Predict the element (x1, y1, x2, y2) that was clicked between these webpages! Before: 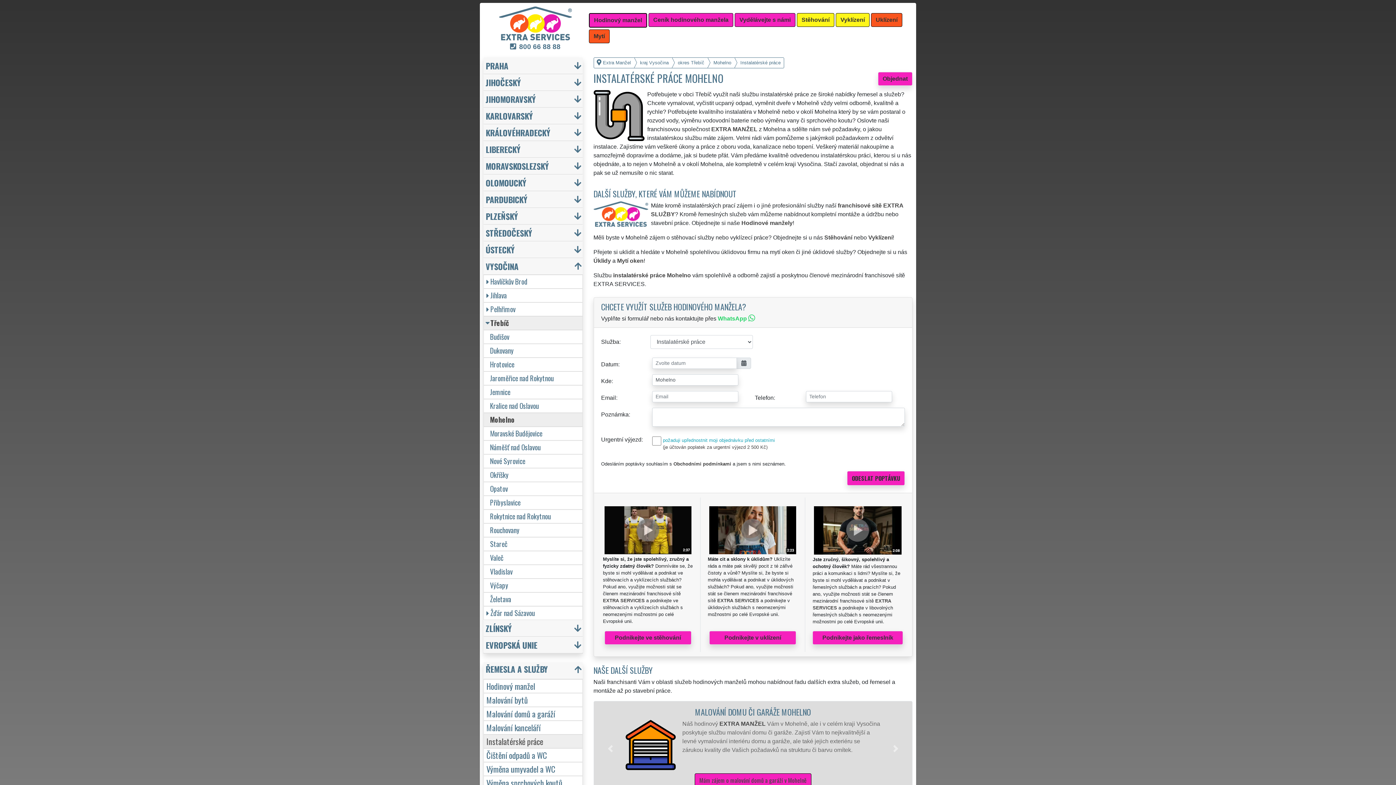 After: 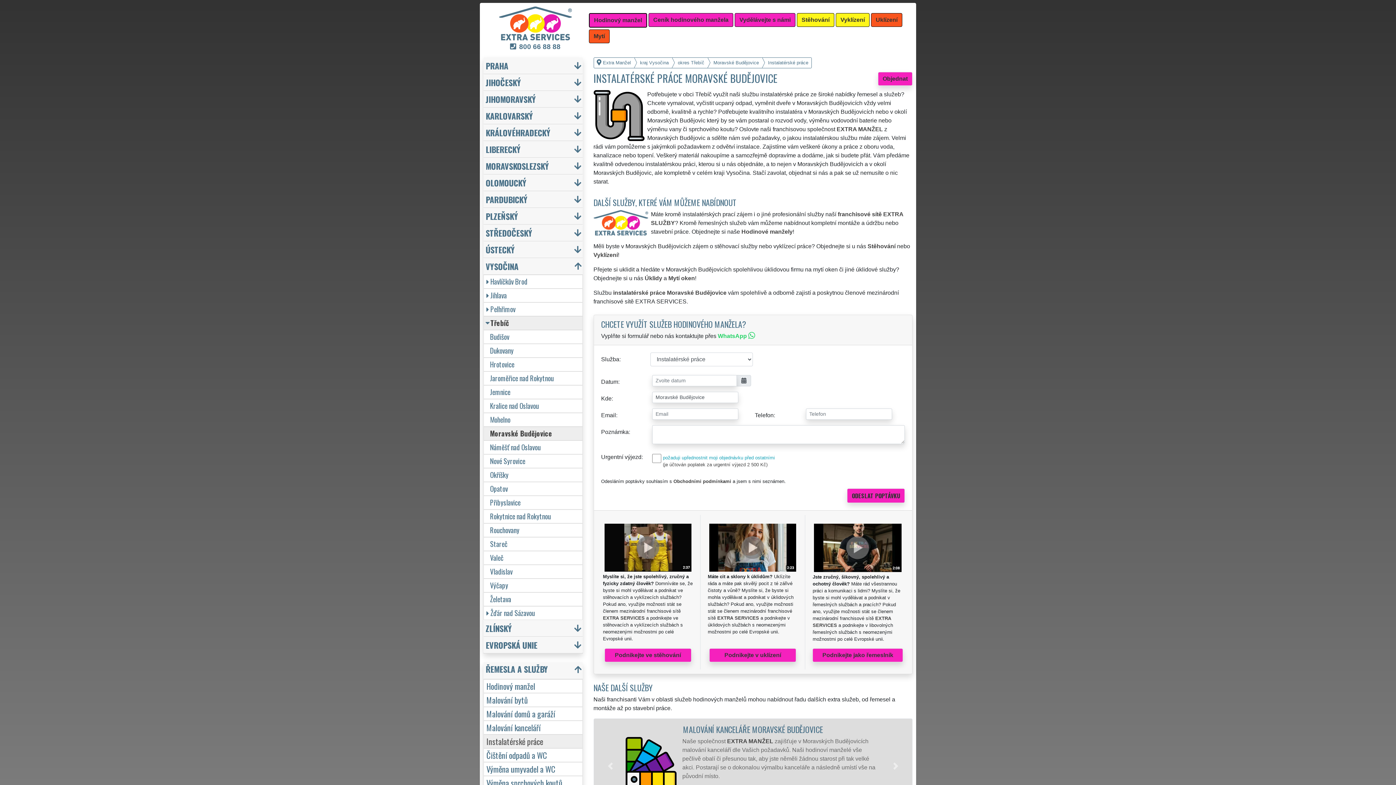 Action: label: Moravské Budějovice bbox: (483, 426, 582, 440)